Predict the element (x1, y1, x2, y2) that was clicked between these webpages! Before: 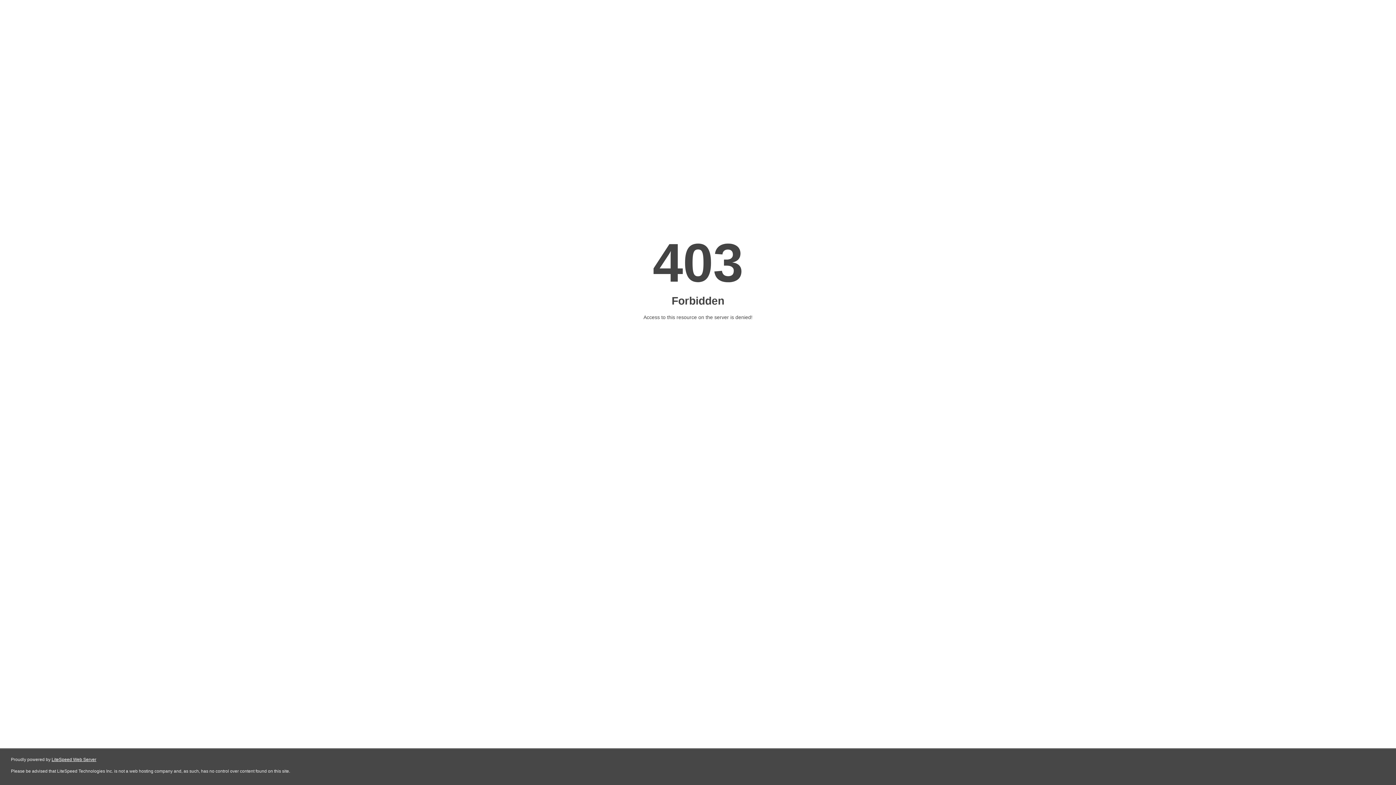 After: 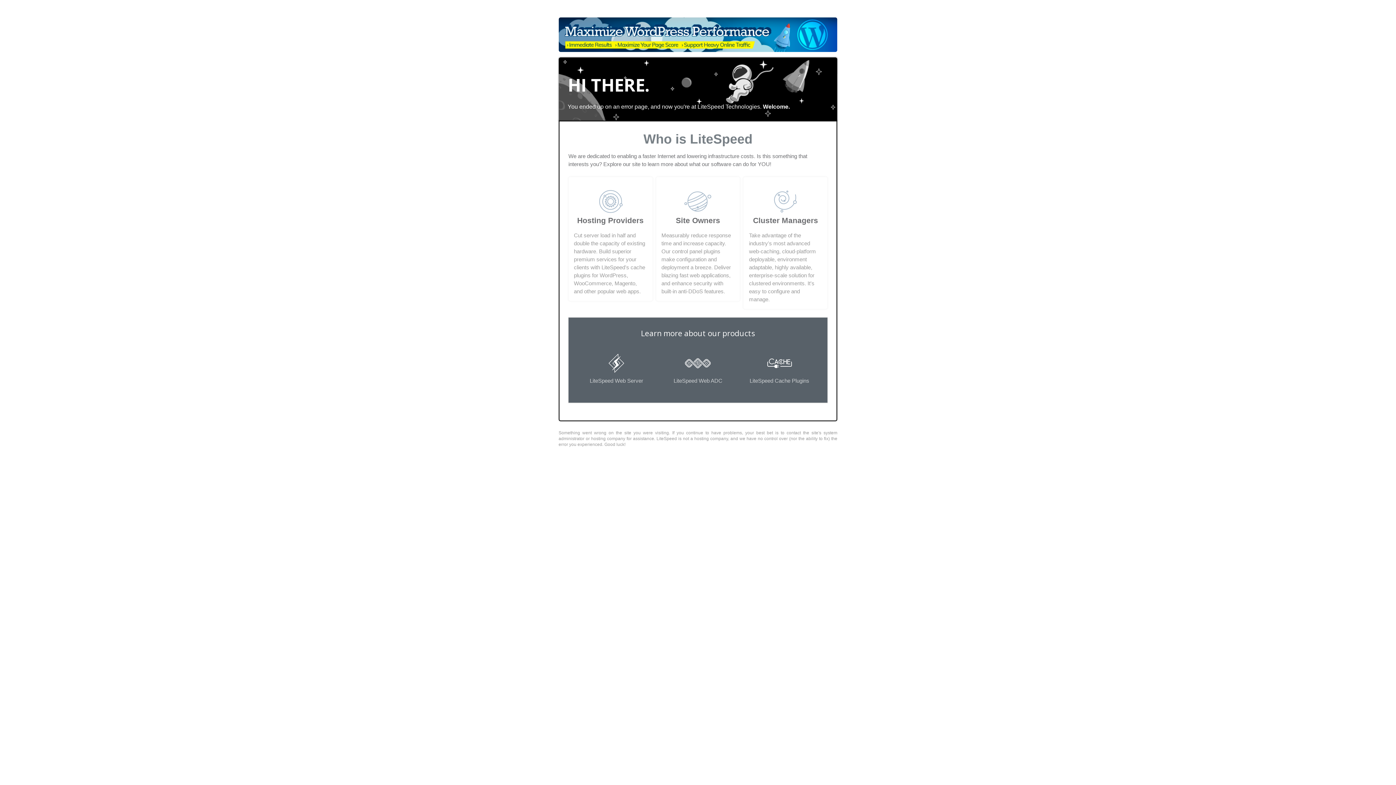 Action: label: LiteSpeed Web Server bbox: (51, 757, 96, 762)